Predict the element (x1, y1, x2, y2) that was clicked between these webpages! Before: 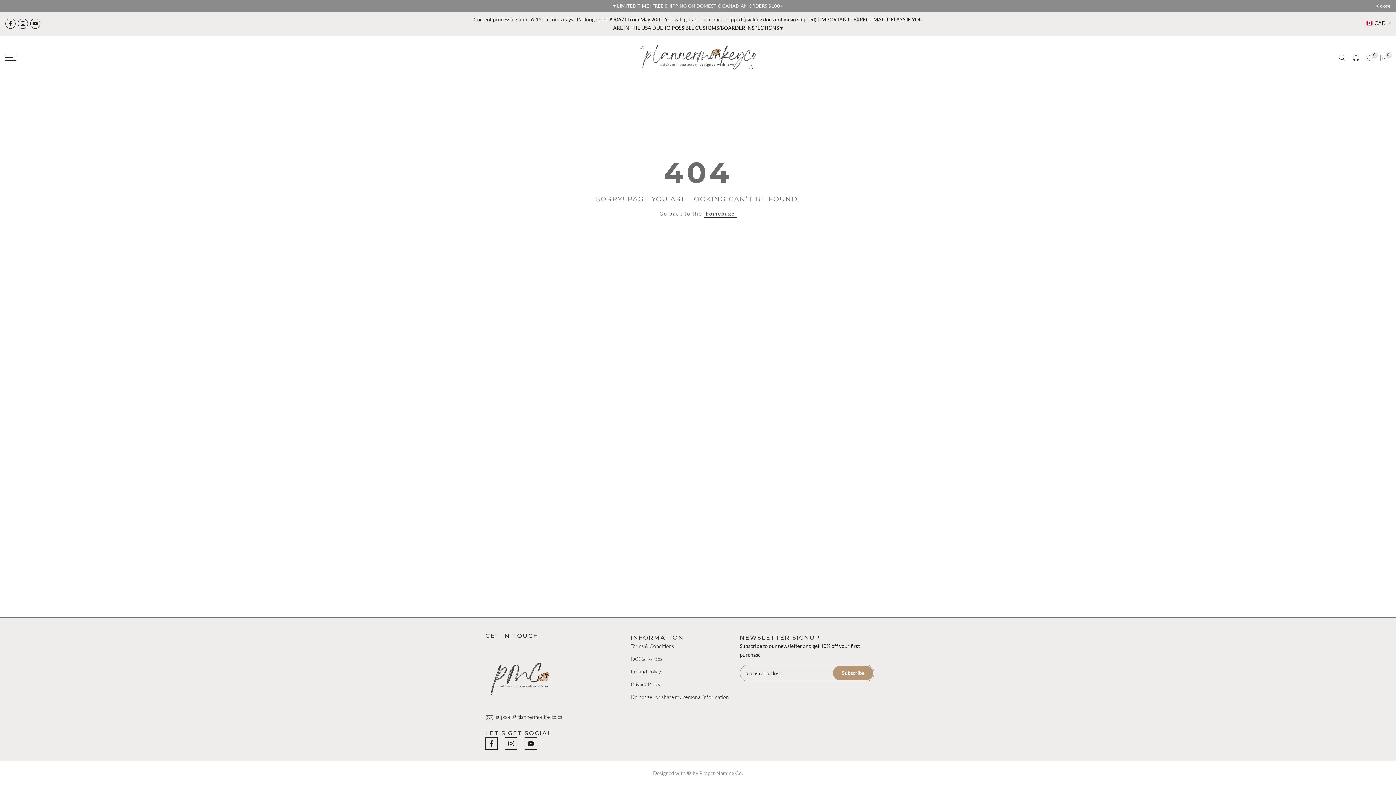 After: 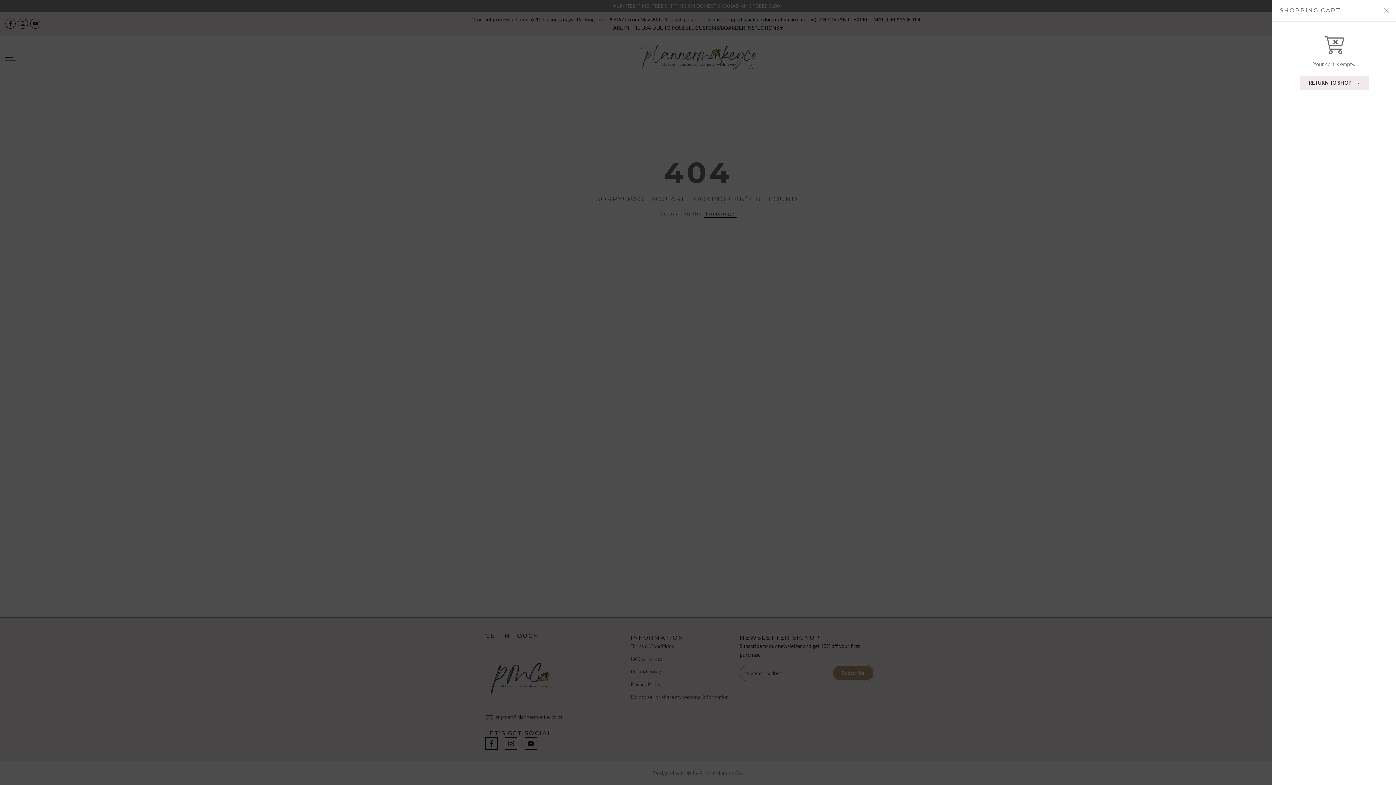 Action: bbox: (1380, 53, 1388, 61) label: 0